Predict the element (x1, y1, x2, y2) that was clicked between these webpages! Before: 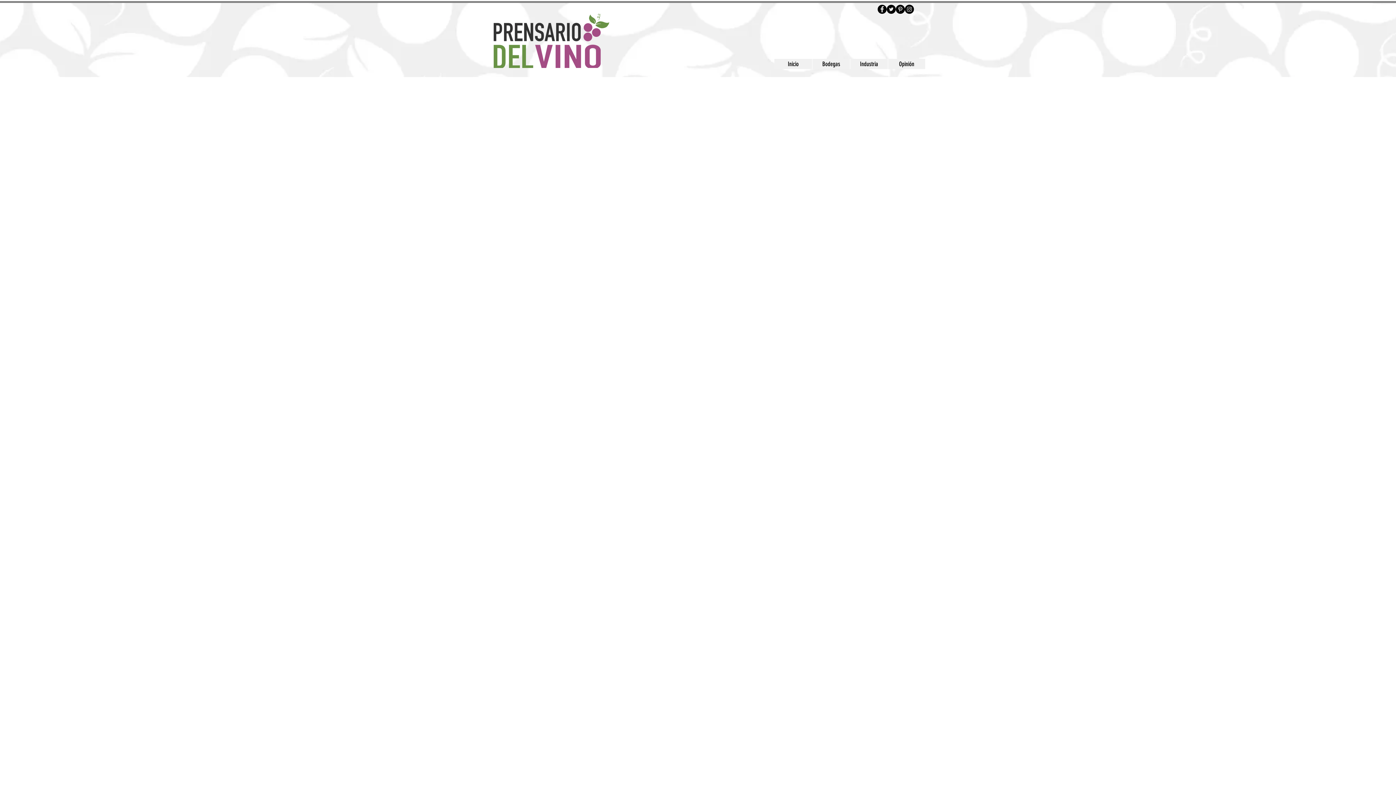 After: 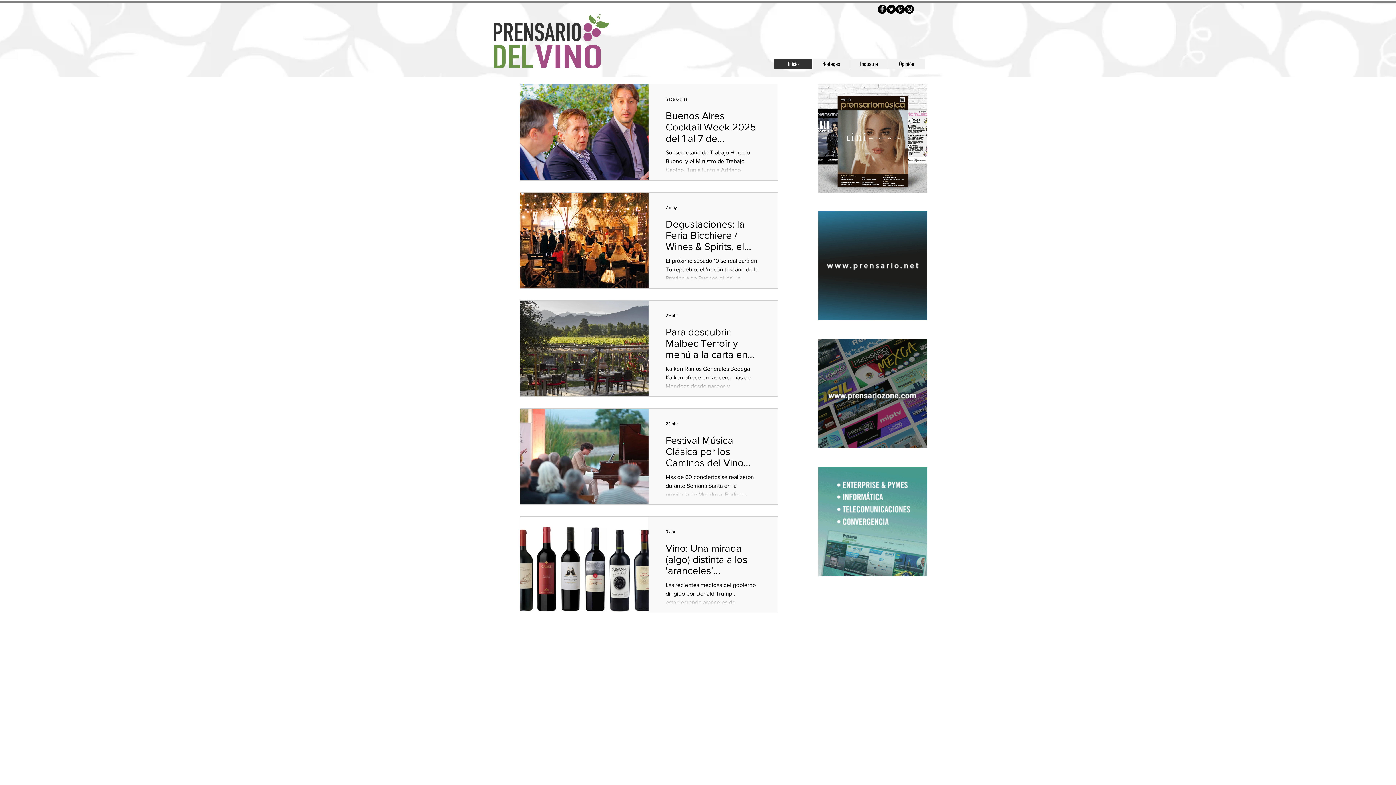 Action: bbox: (774, 58, 812, 69) label: Inicio